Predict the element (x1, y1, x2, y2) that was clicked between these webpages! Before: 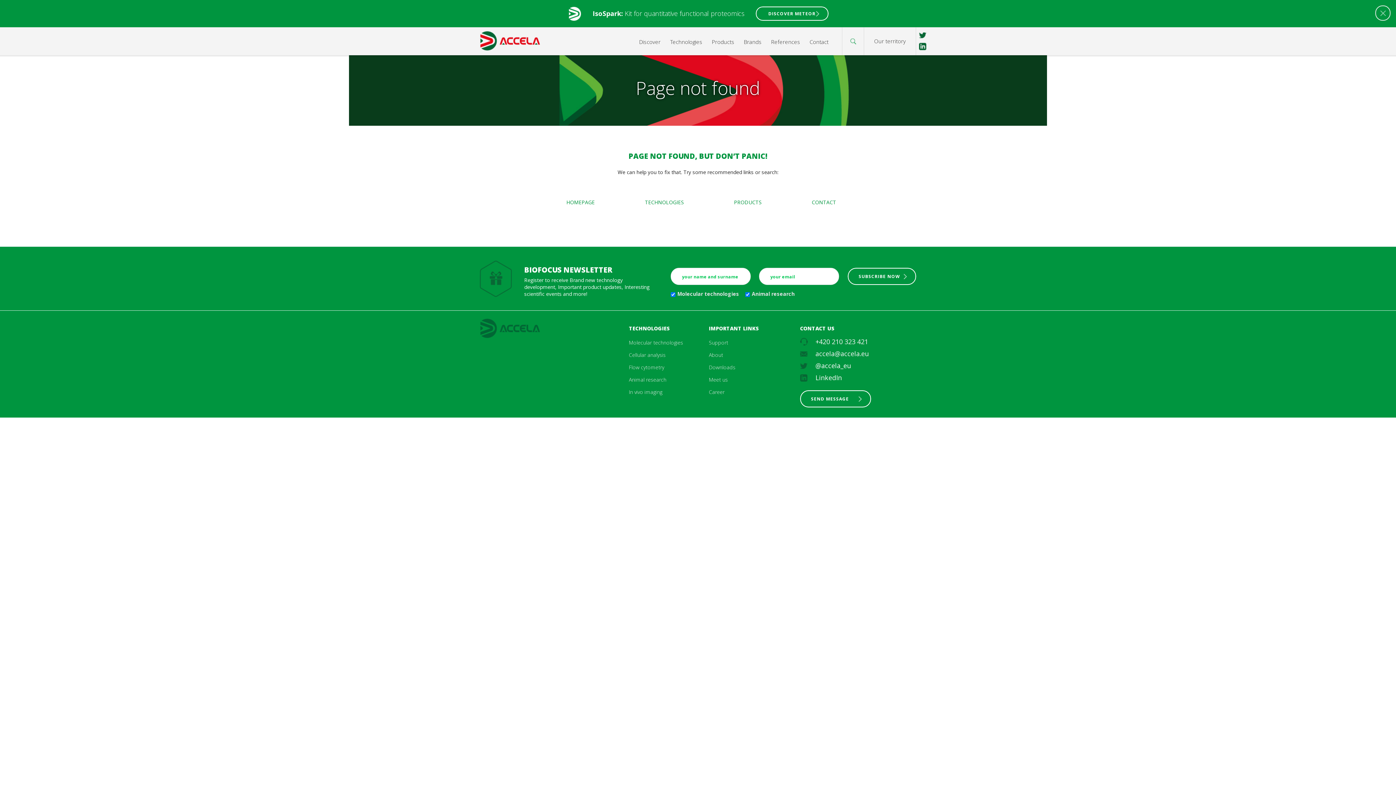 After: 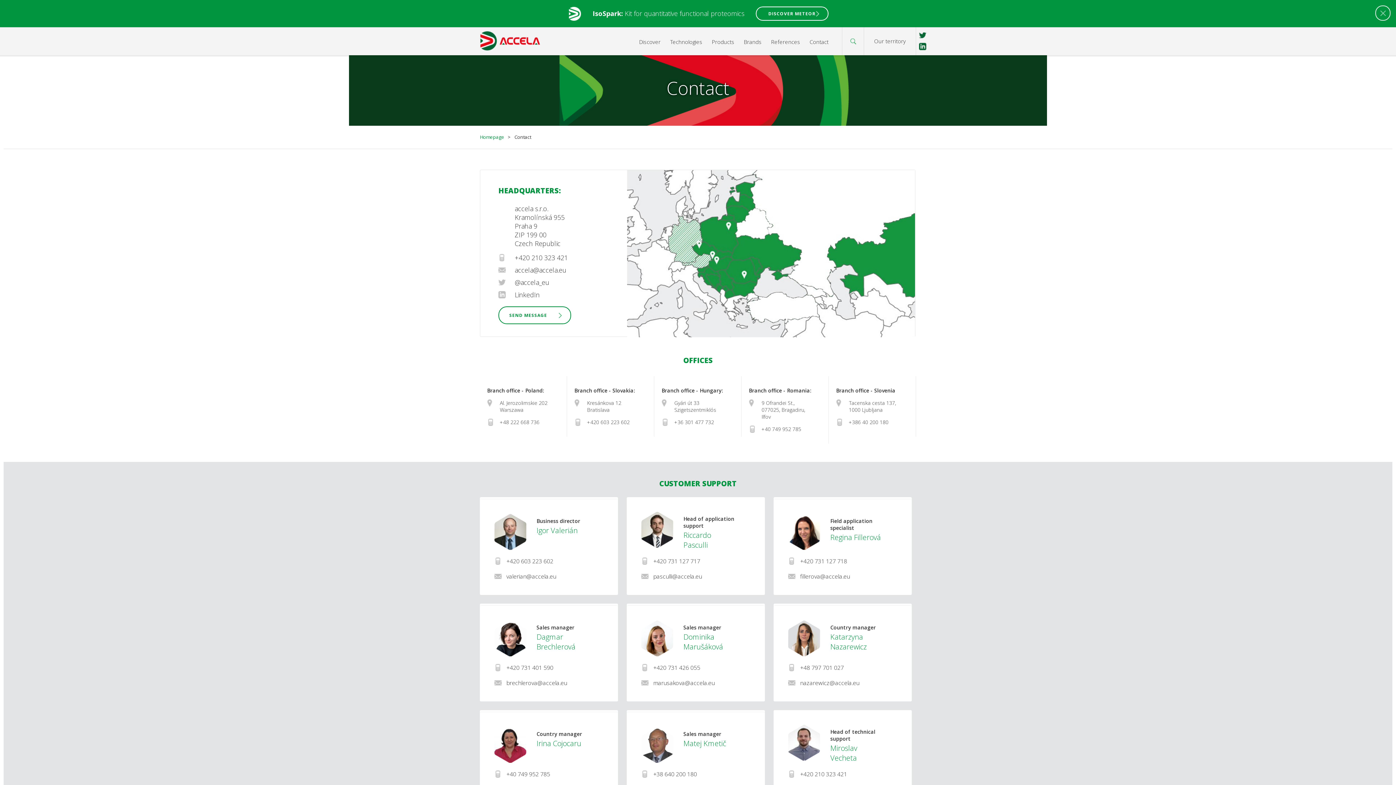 Action: bbox: (864, 27, 916, 55) label: Our territory